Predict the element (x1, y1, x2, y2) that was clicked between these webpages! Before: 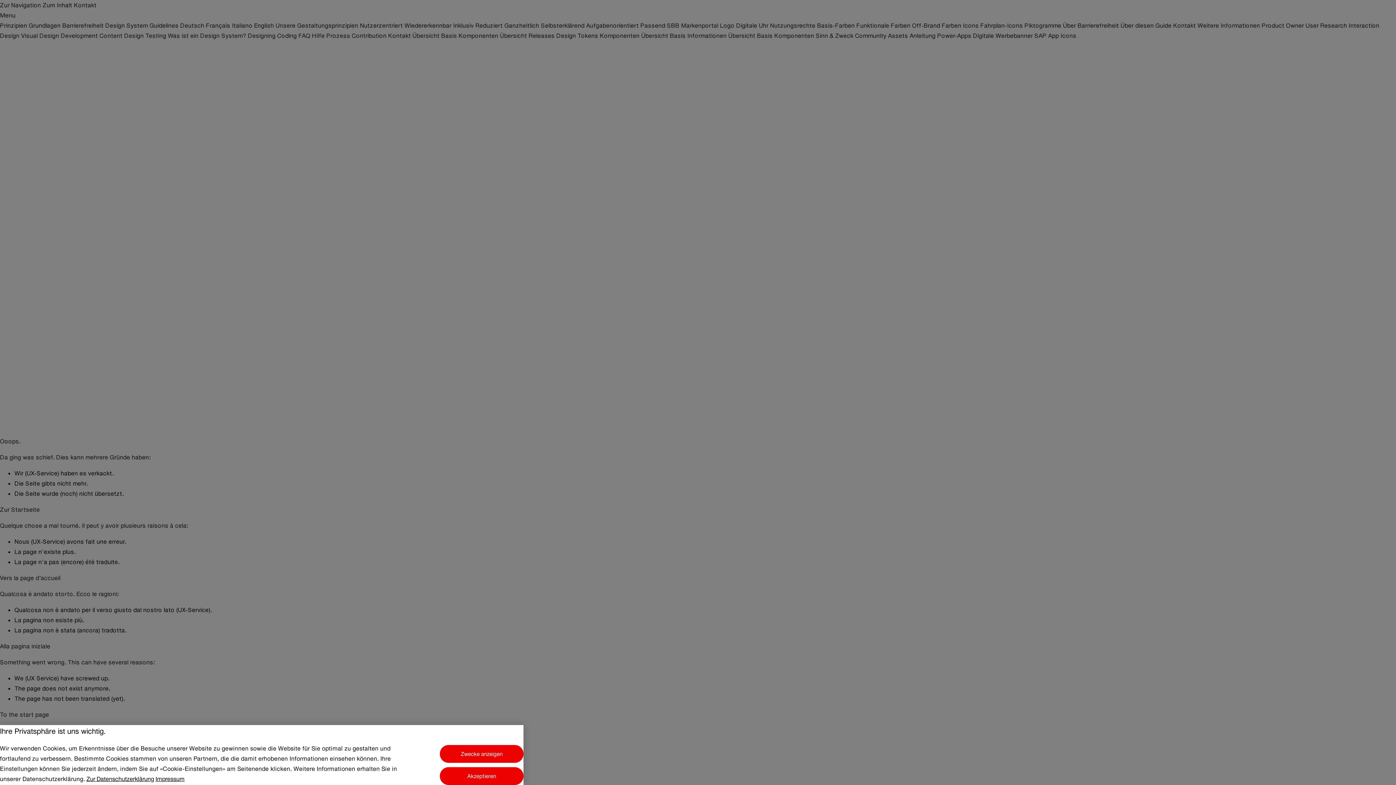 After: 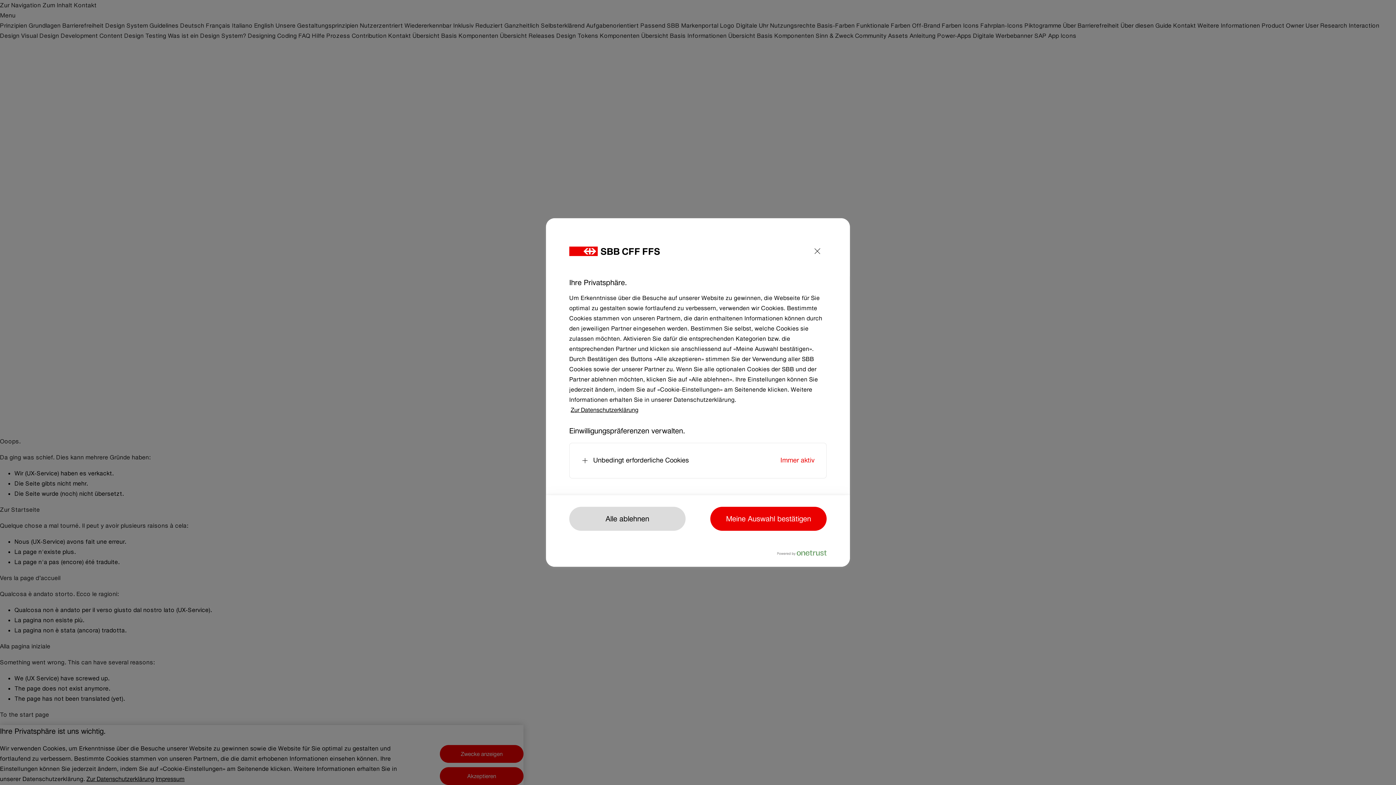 Action: bbox: (440, 745, 523, 763) label: Zwecke anzeigen